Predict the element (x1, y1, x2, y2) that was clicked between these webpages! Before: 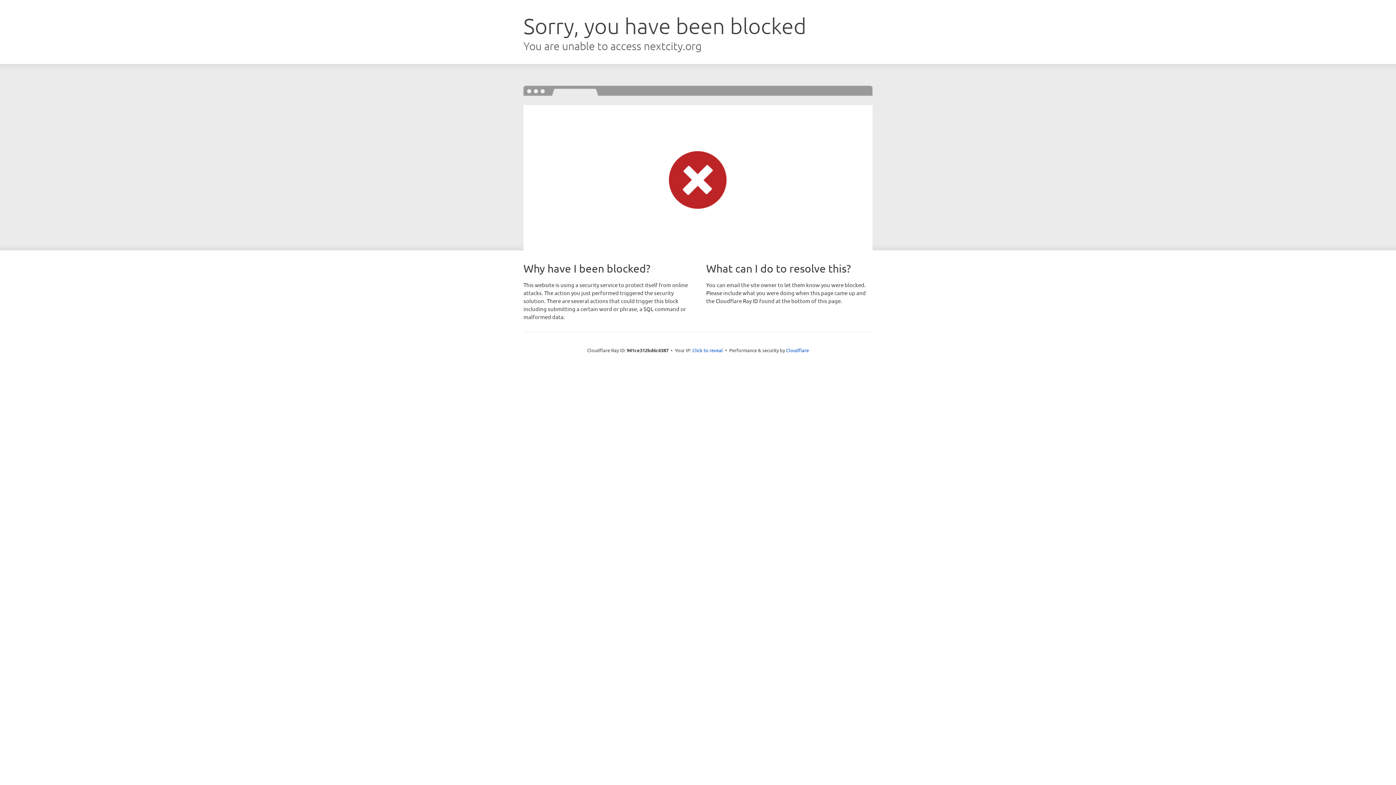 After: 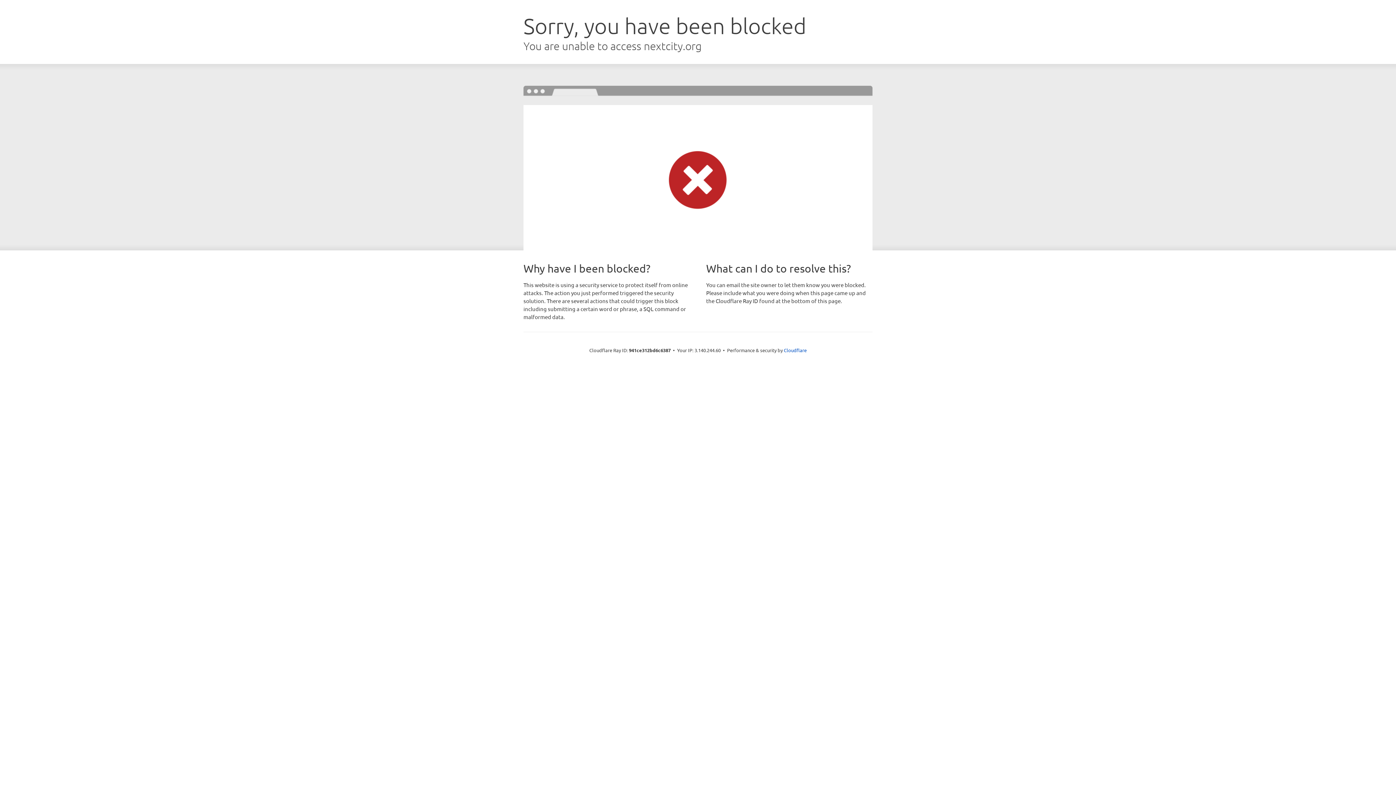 Action: bbox: (692, 346, 723, 353) label: Click to reveal